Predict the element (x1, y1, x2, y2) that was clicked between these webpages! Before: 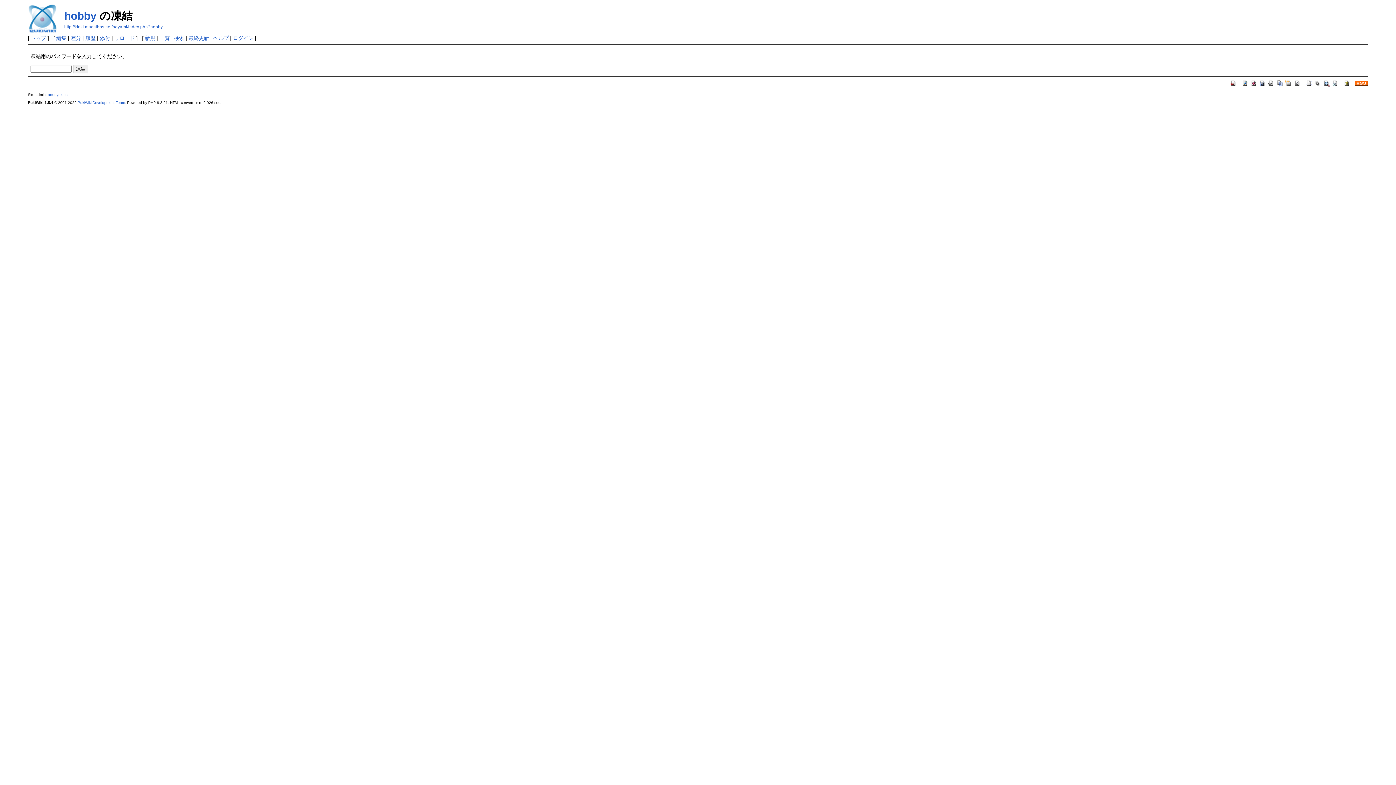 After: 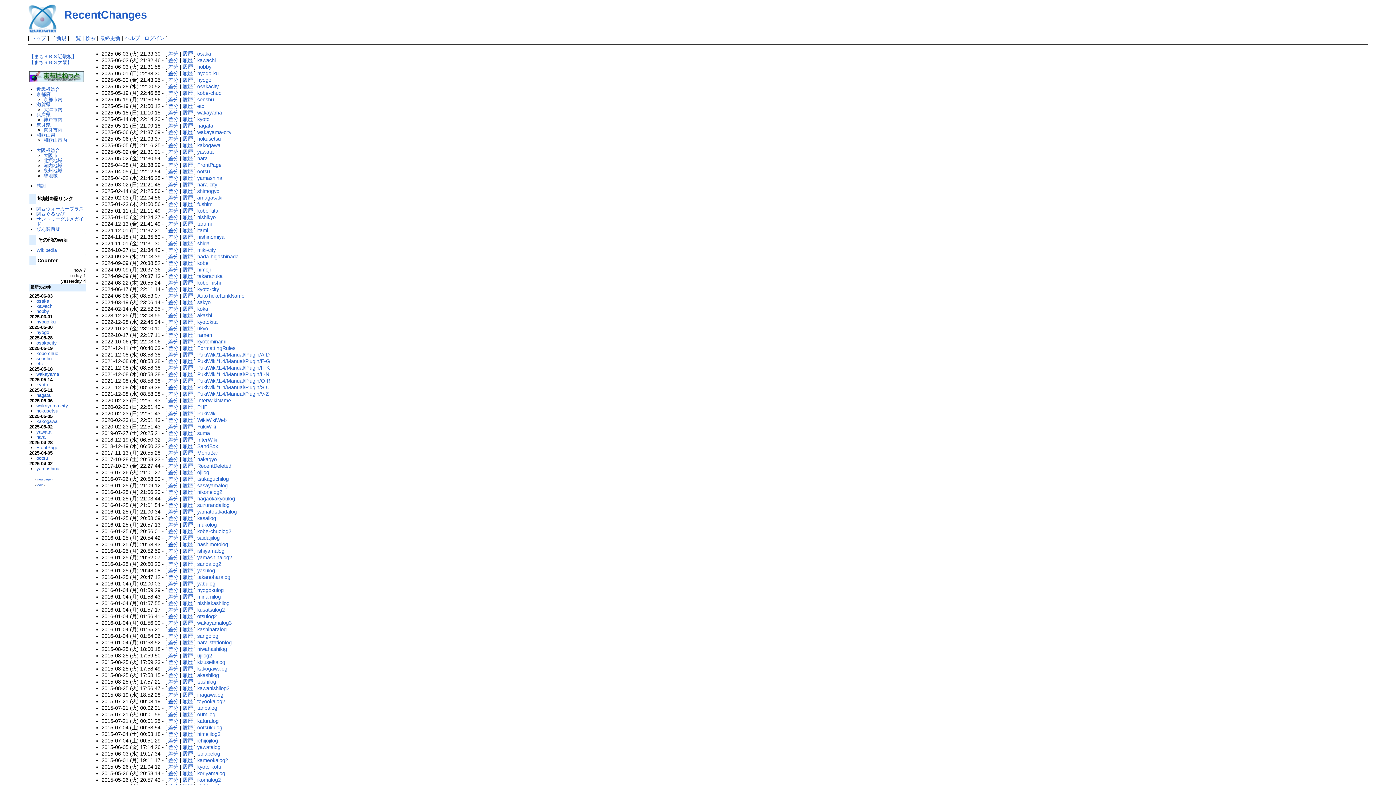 Action: label: 最終更新 bbox: (188, 35, 209, 41)